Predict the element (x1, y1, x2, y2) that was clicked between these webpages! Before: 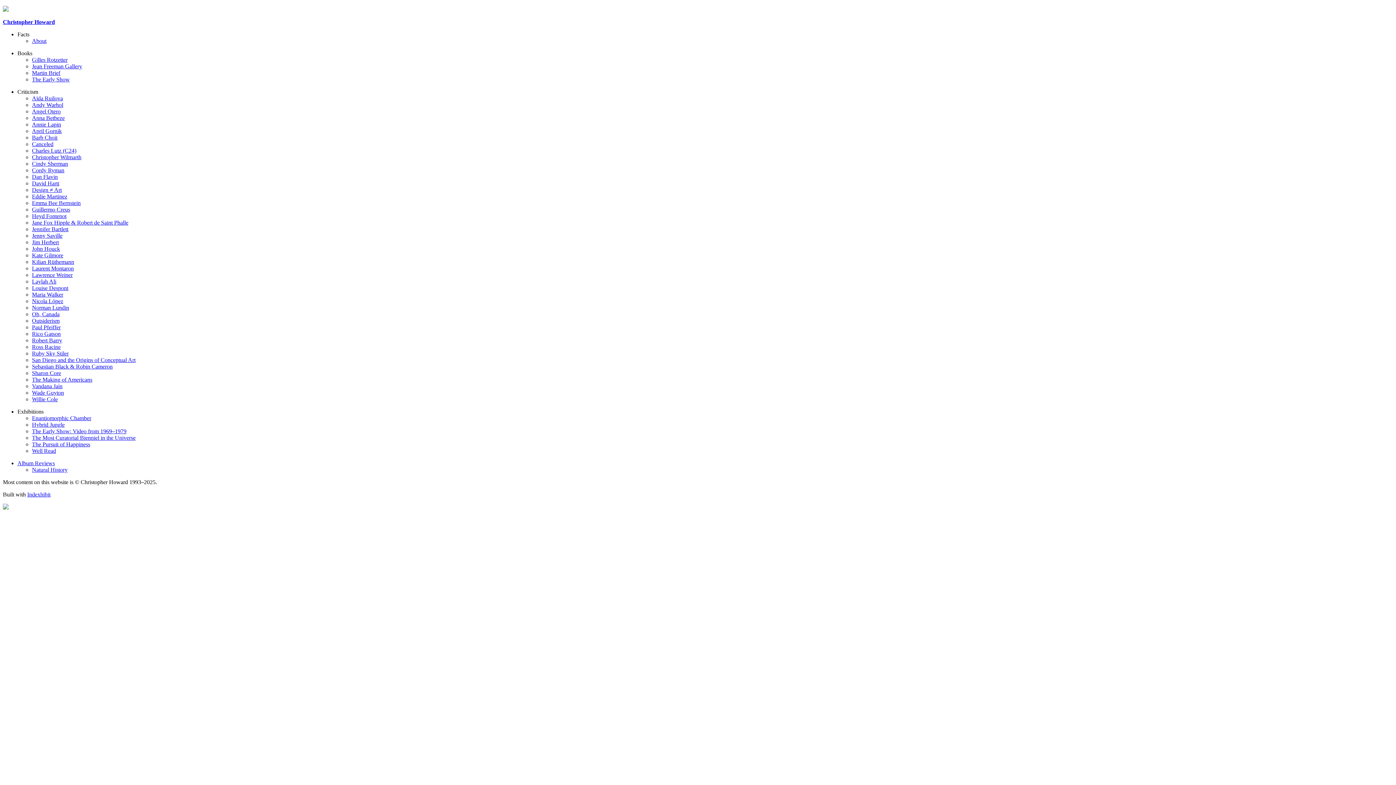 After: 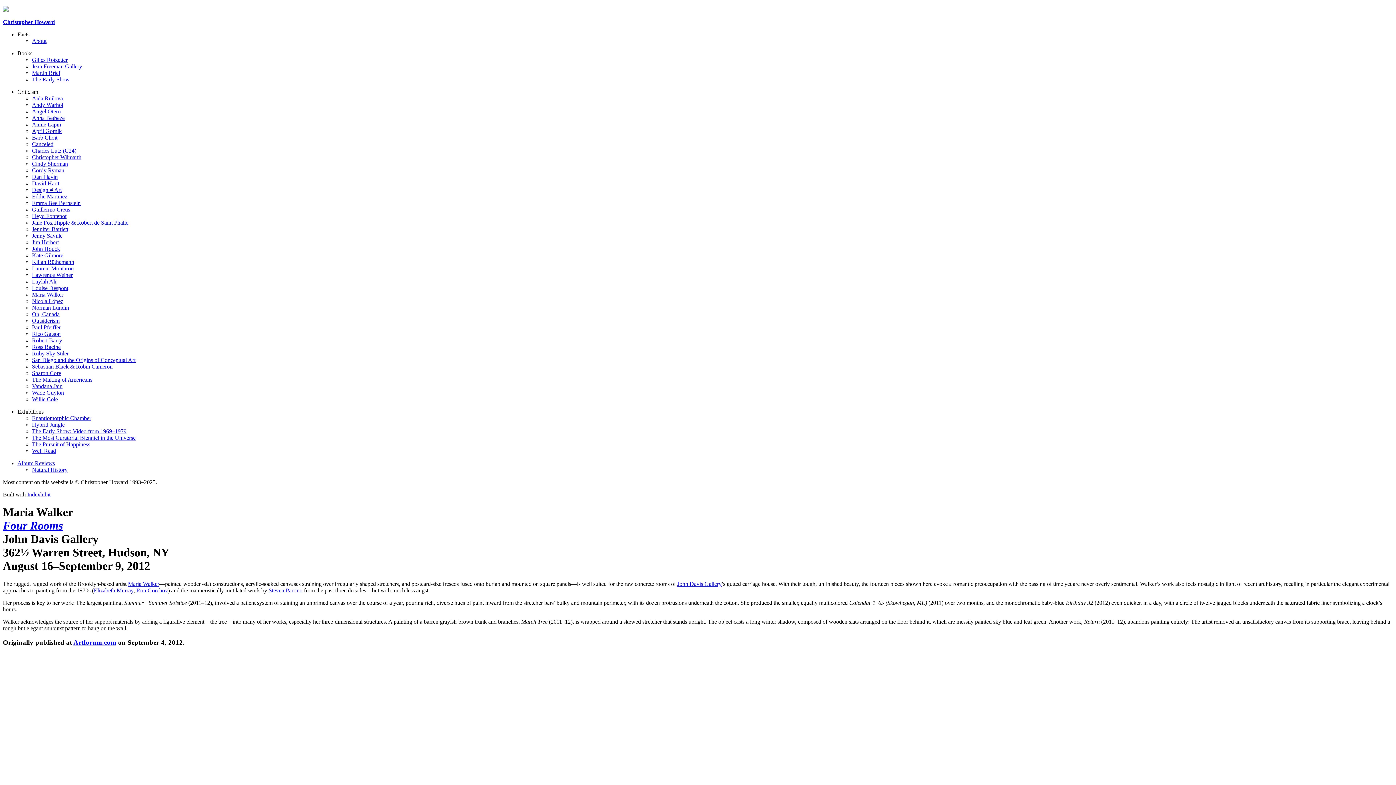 Action: bbox: (32, 291, 63, 297) label: Maria Walker